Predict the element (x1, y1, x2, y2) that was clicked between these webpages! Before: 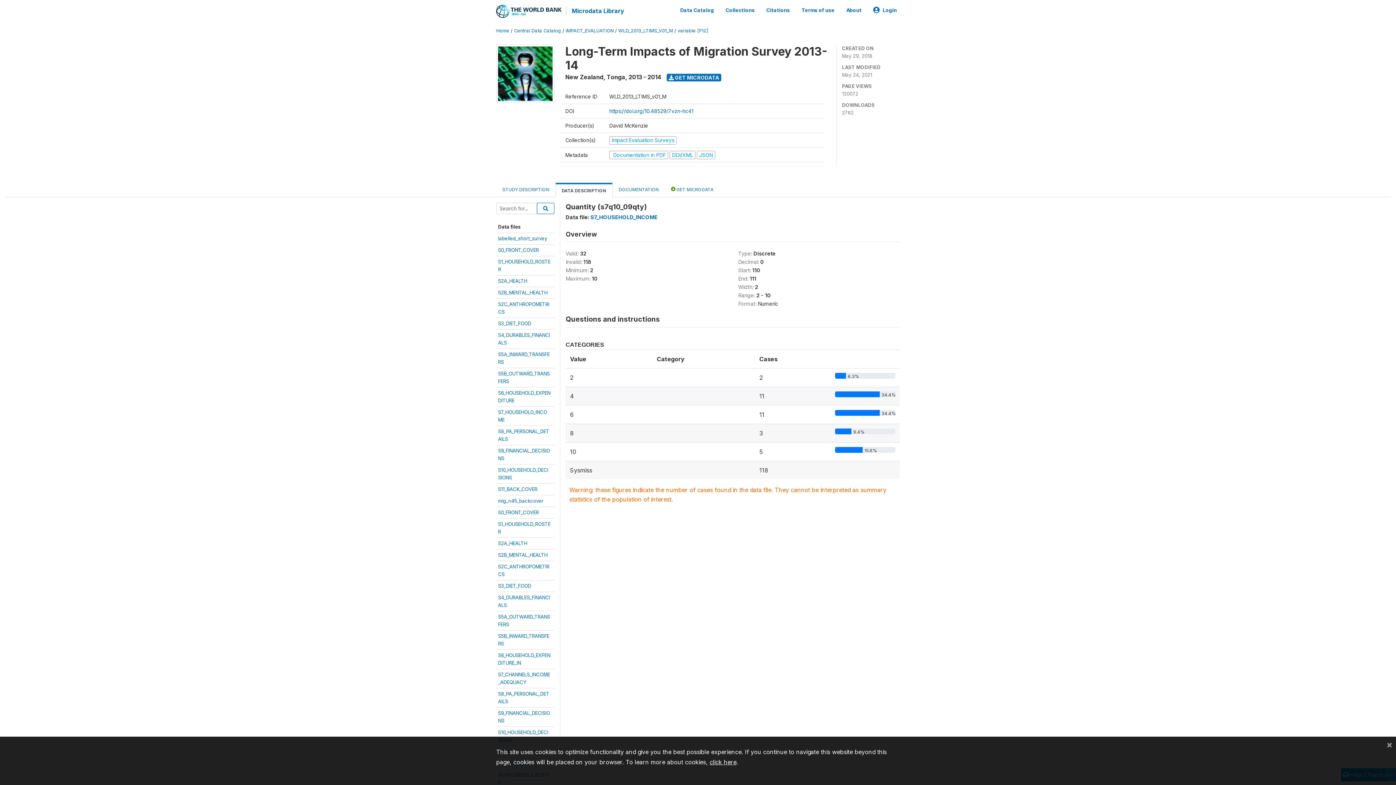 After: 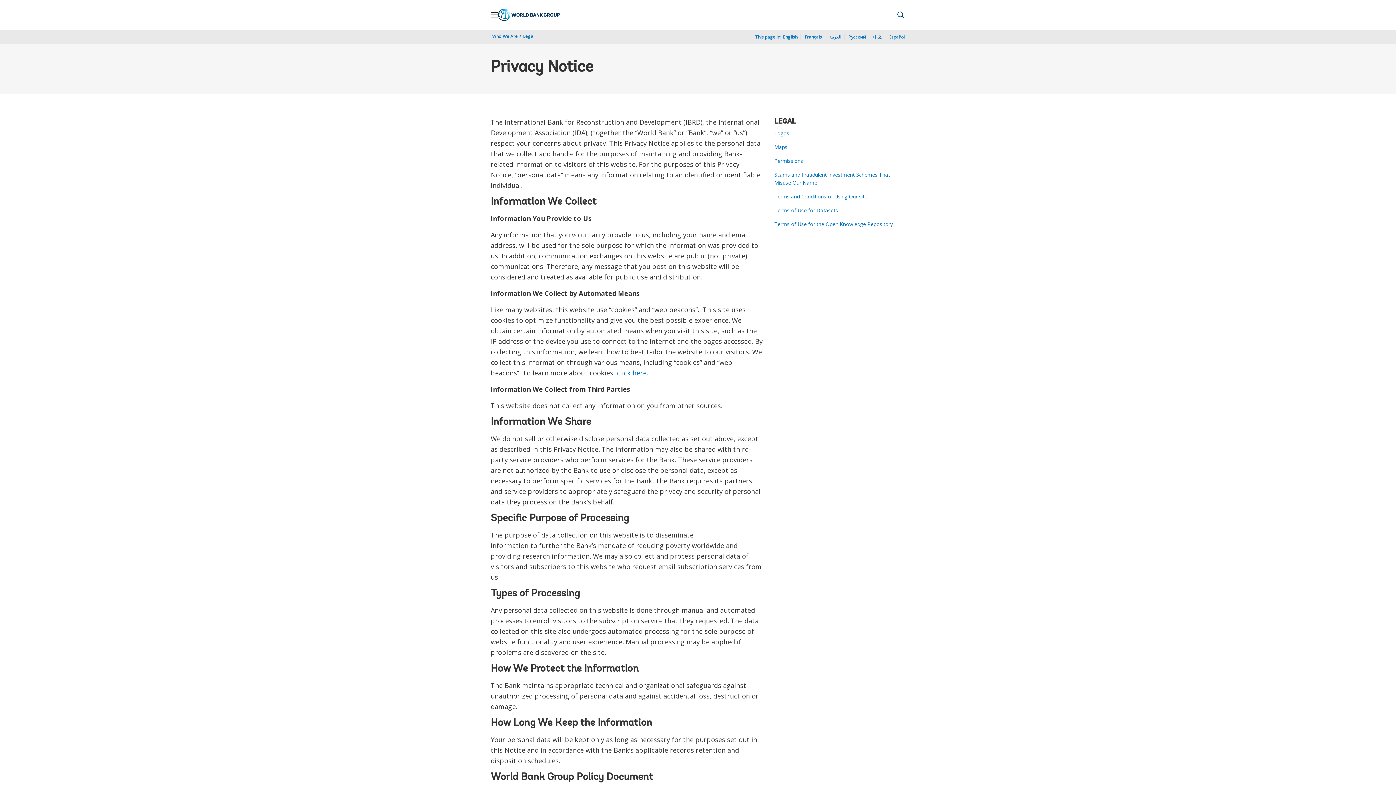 Action: bbox: (709, 758, 736, 766) label: click here